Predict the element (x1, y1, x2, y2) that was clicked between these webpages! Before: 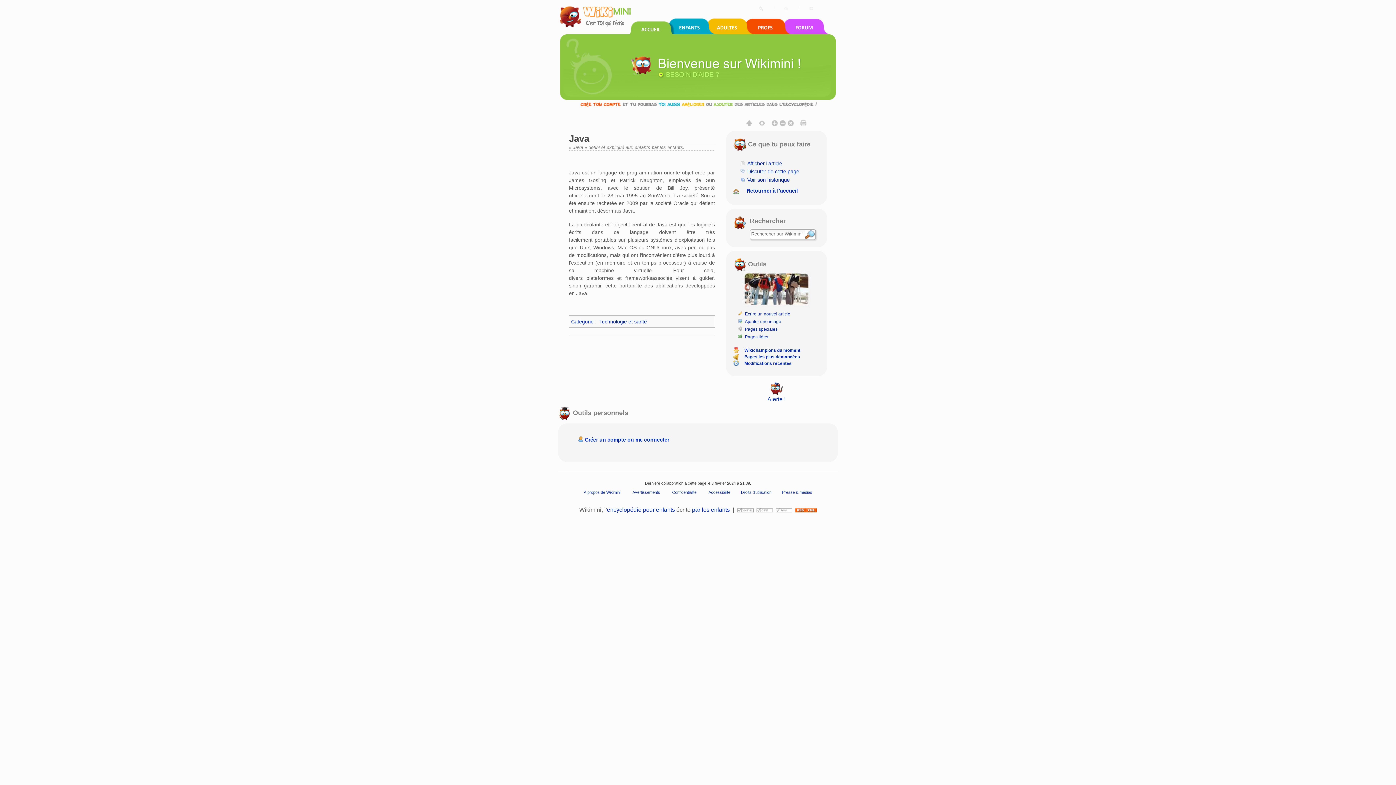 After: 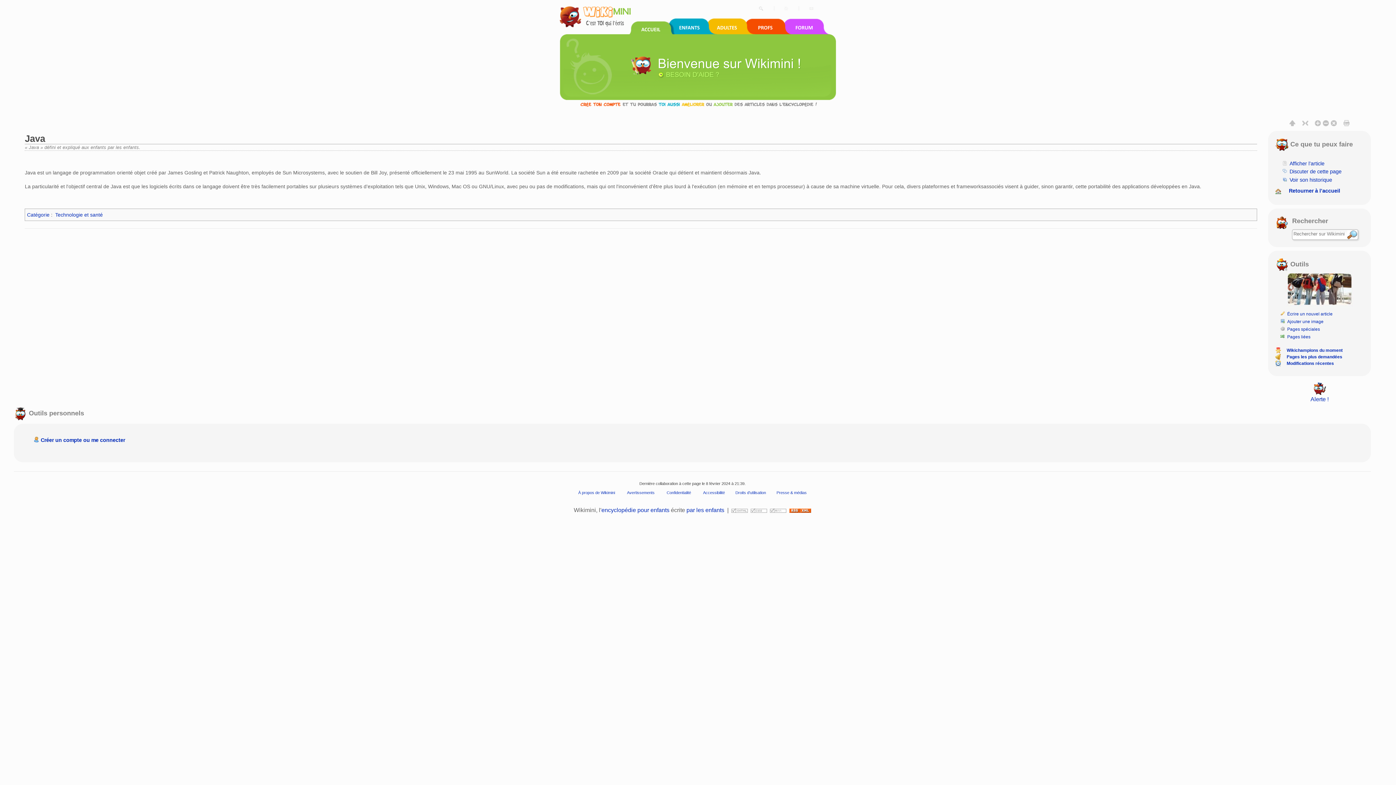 Action: bbox: (759, 119, 765, 126)